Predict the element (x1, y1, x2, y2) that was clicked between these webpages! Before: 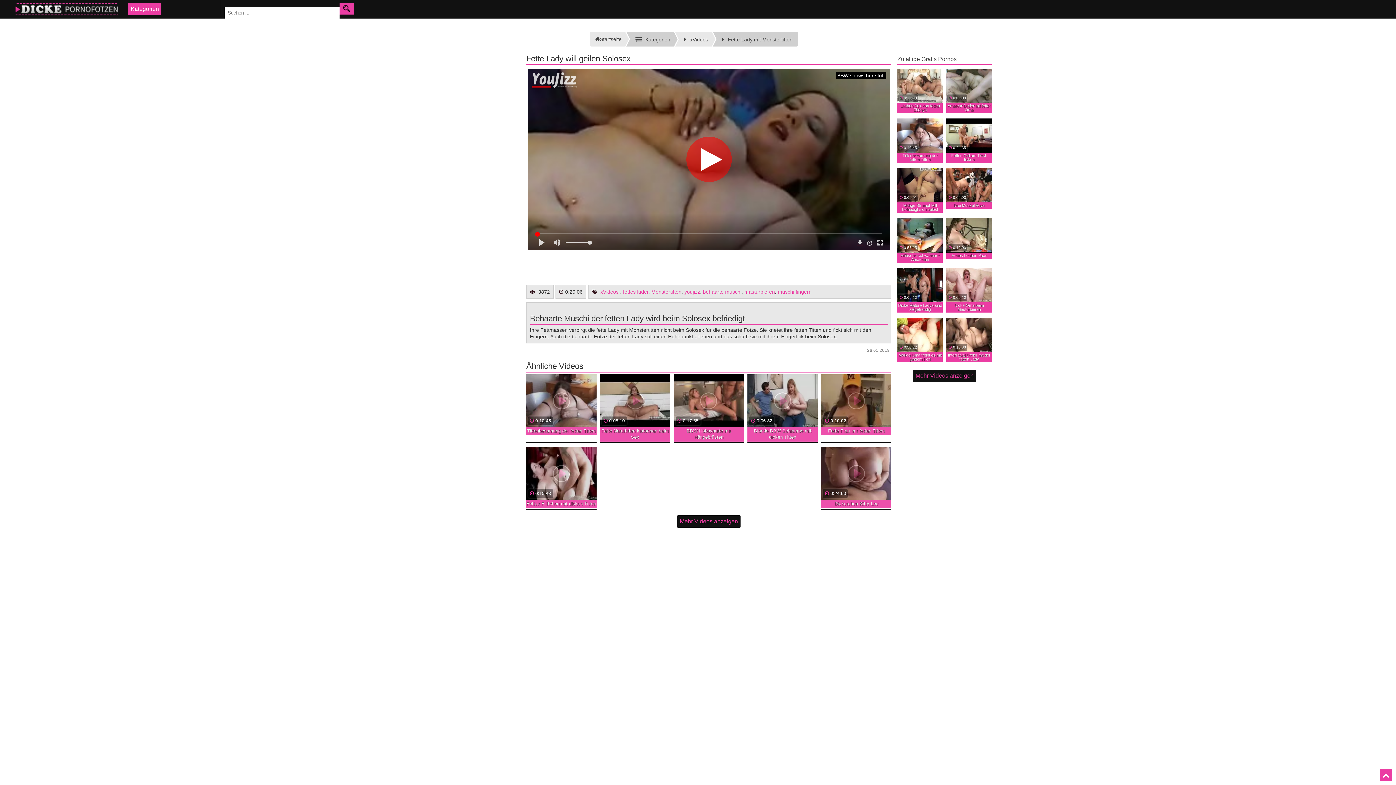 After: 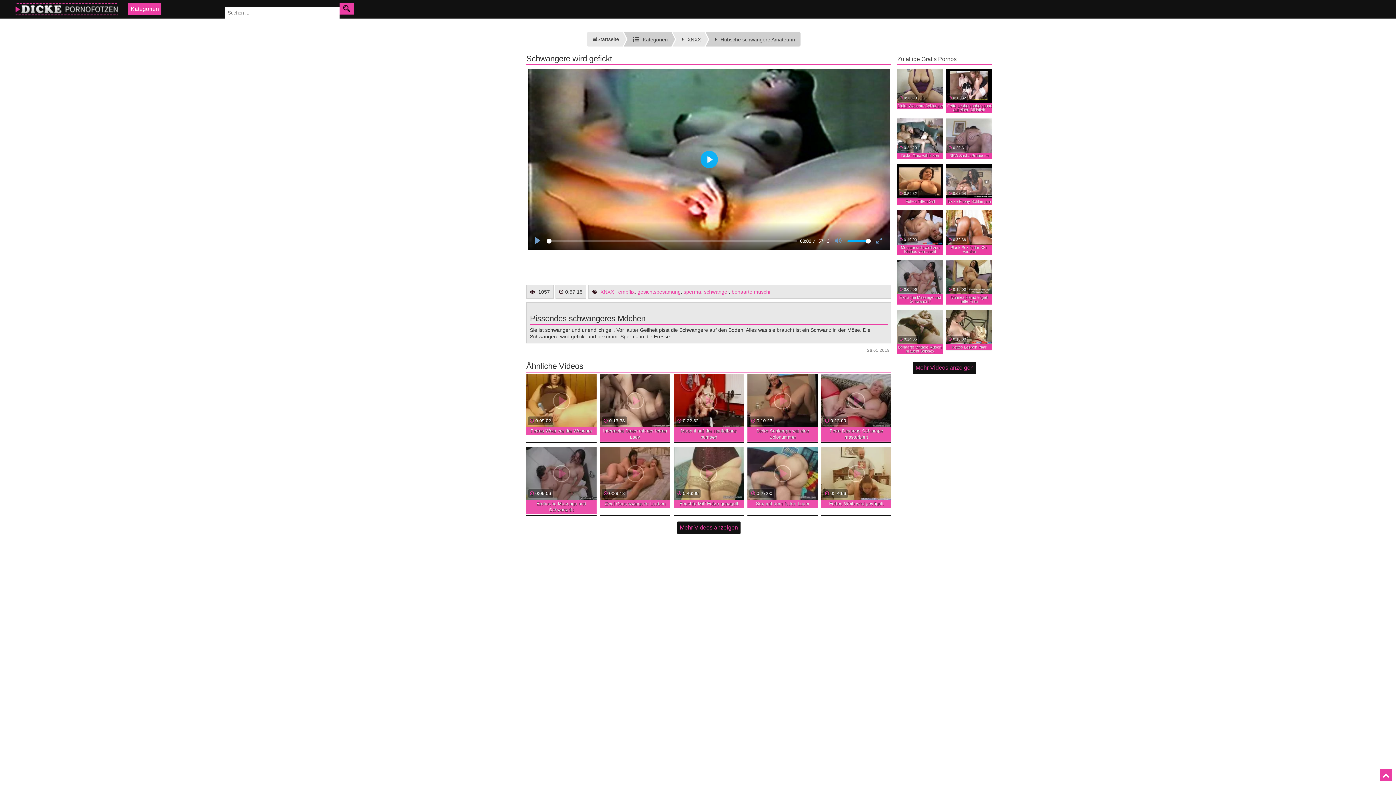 Action: label: 0:57:15
Hübsche schwangere Amateurin bbox: (897, 218, 943, 262)